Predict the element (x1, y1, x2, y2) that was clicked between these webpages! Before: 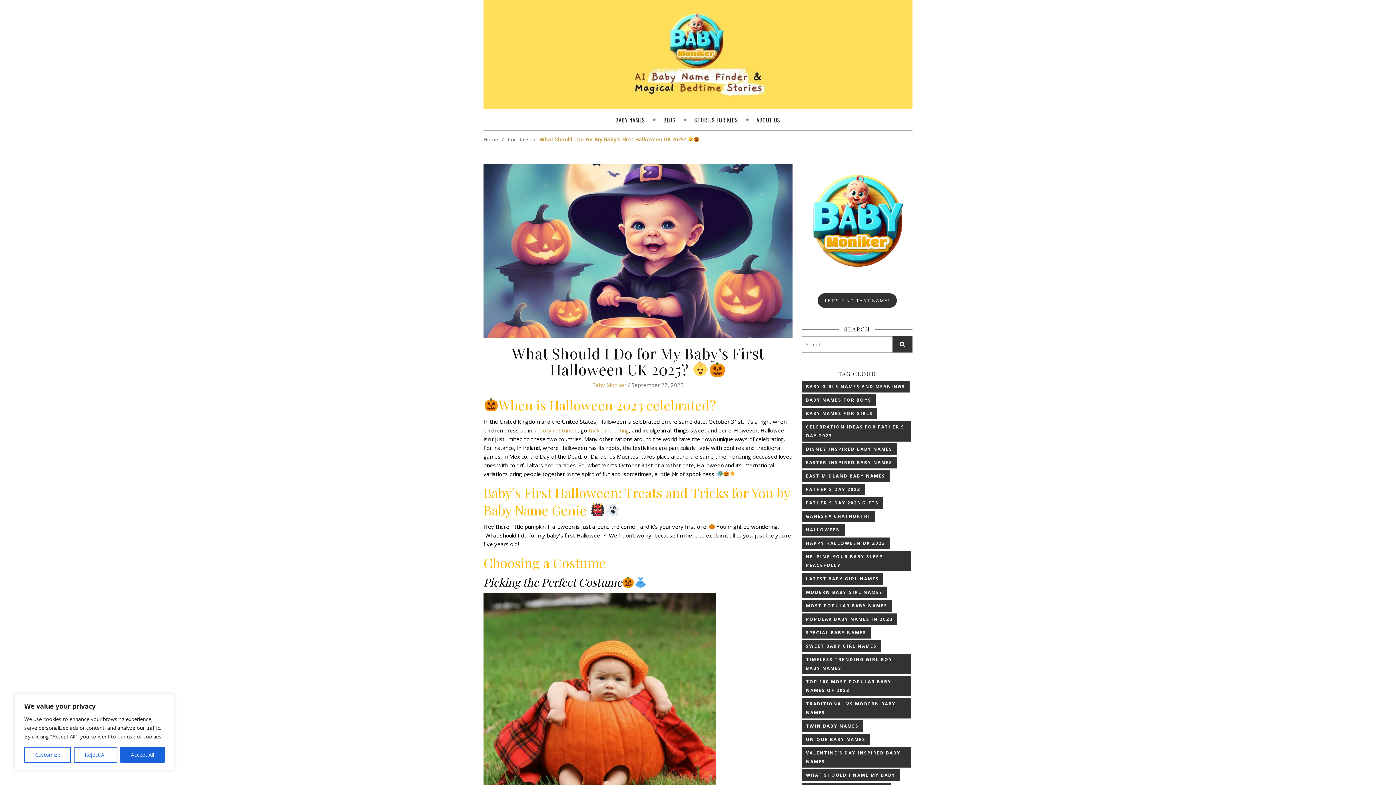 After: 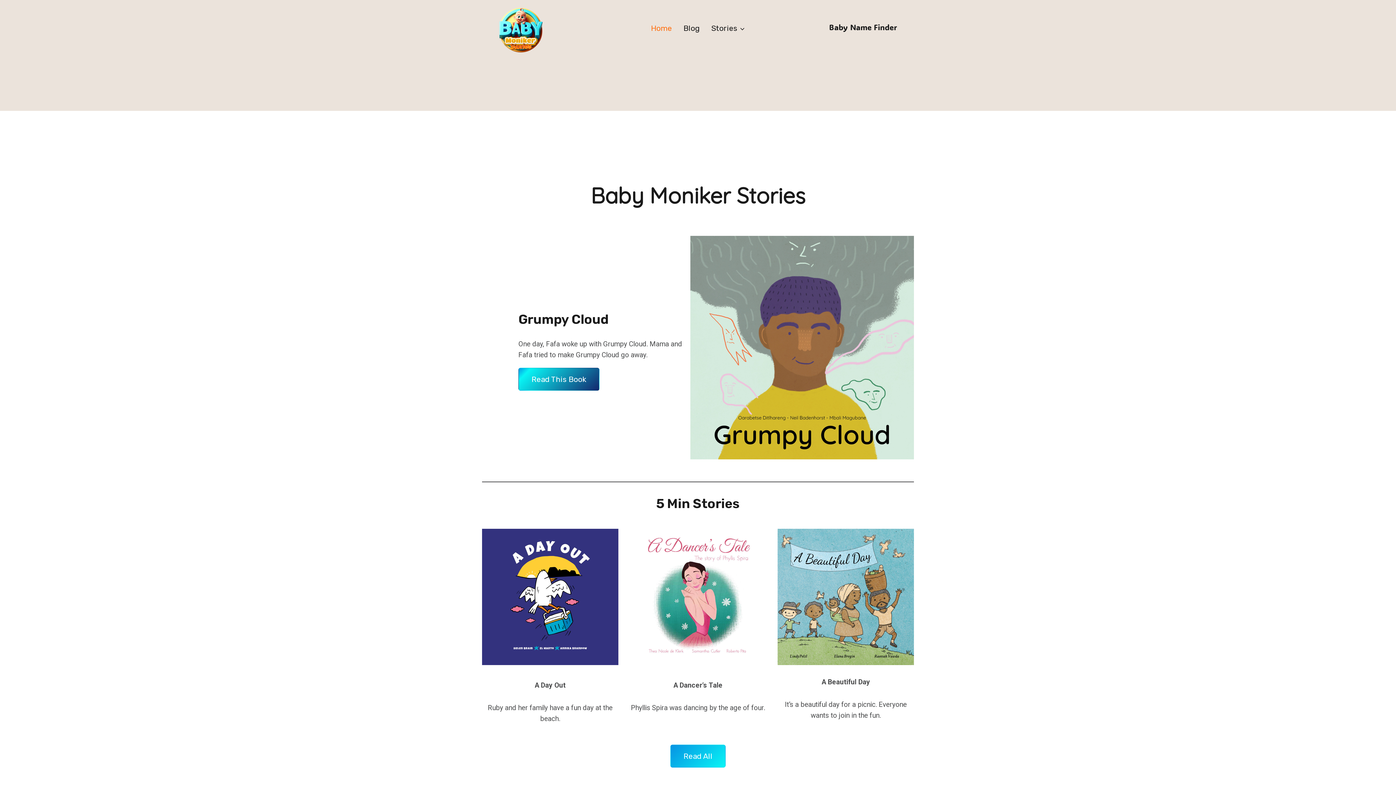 Action: label: STORIES FOR KIDS bbox: (694, 109, 738, 130)